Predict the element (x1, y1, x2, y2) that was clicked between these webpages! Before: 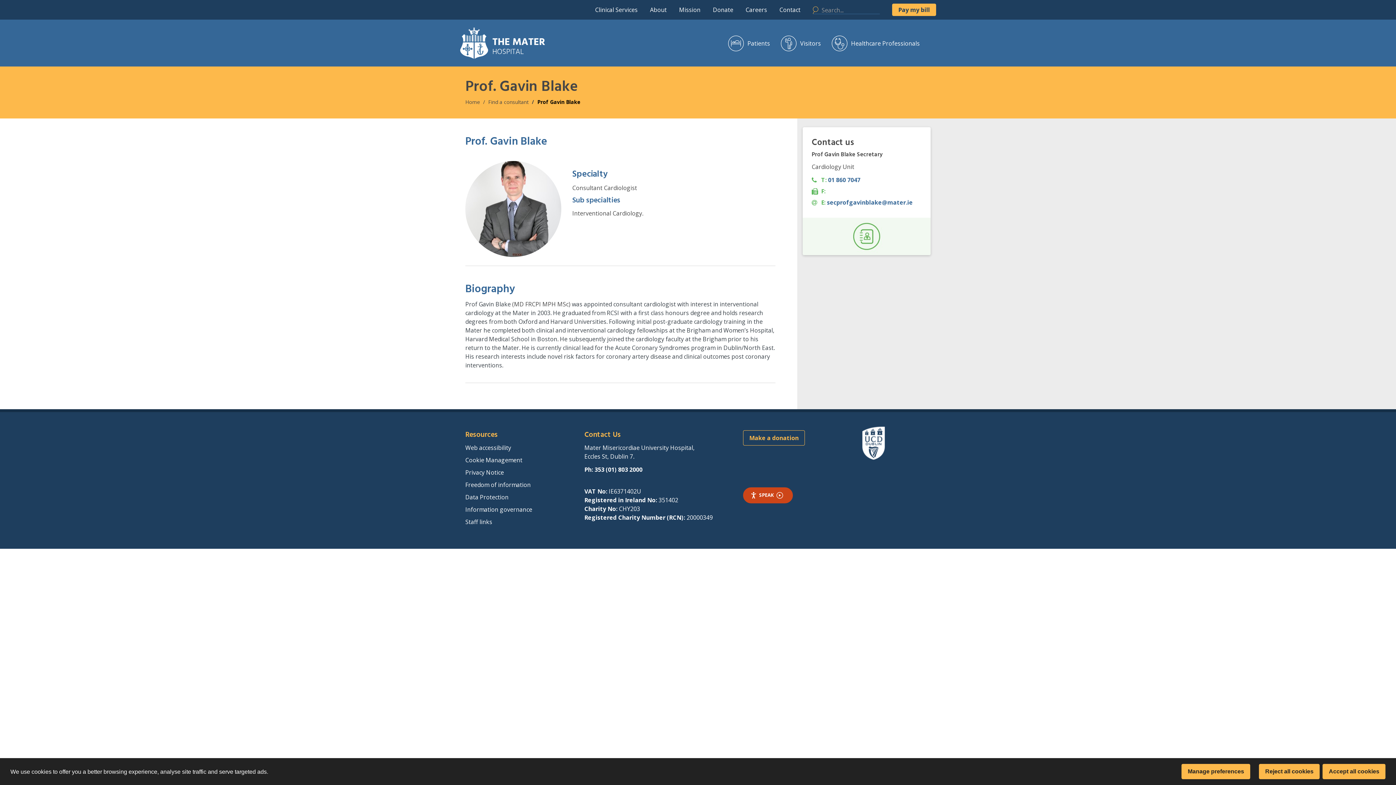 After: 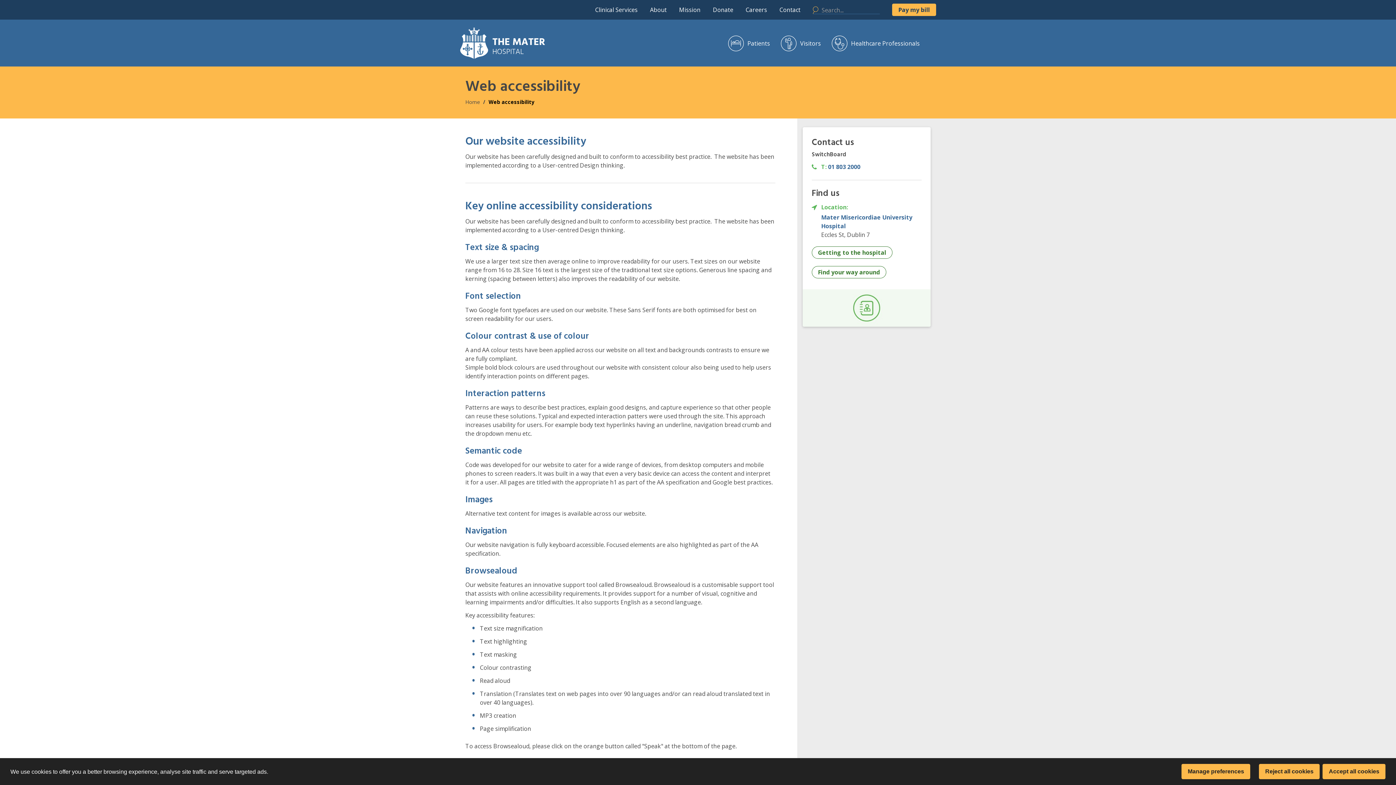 Action: bbox: (465, 444, 511, 452) label: Web accessibility